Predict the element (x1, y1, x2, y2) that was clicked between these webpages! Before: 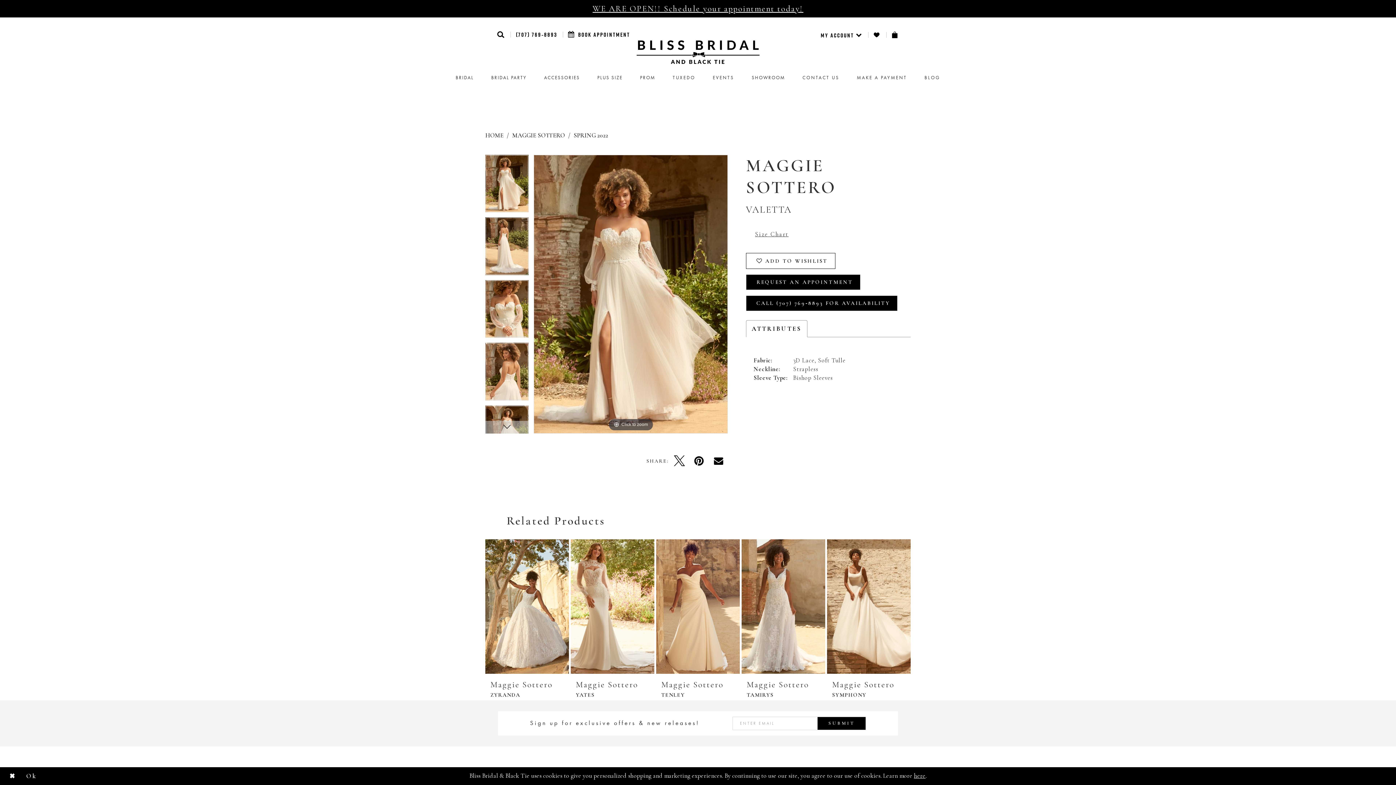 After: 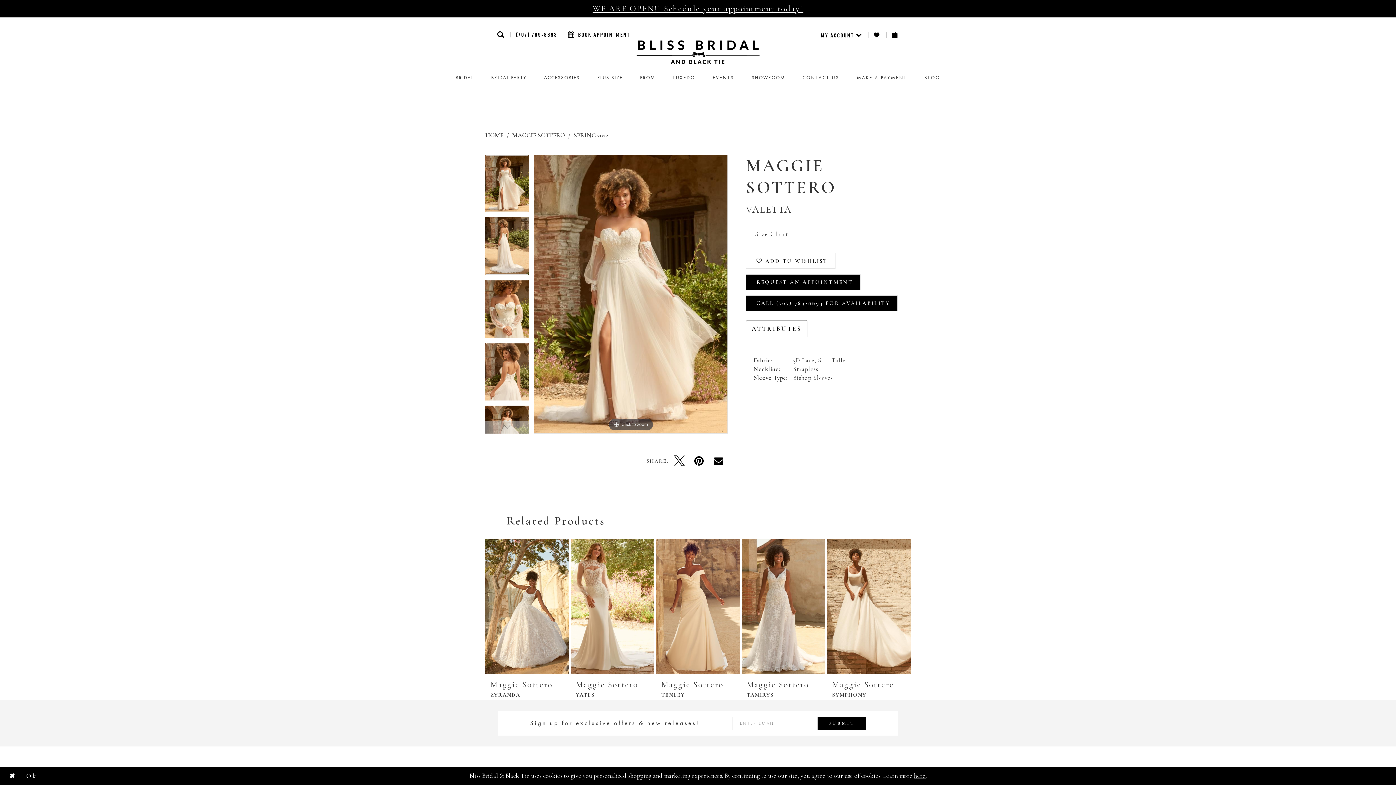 Action: label: (707) 769‑8893 bbox: (510, 24, 562, 44)